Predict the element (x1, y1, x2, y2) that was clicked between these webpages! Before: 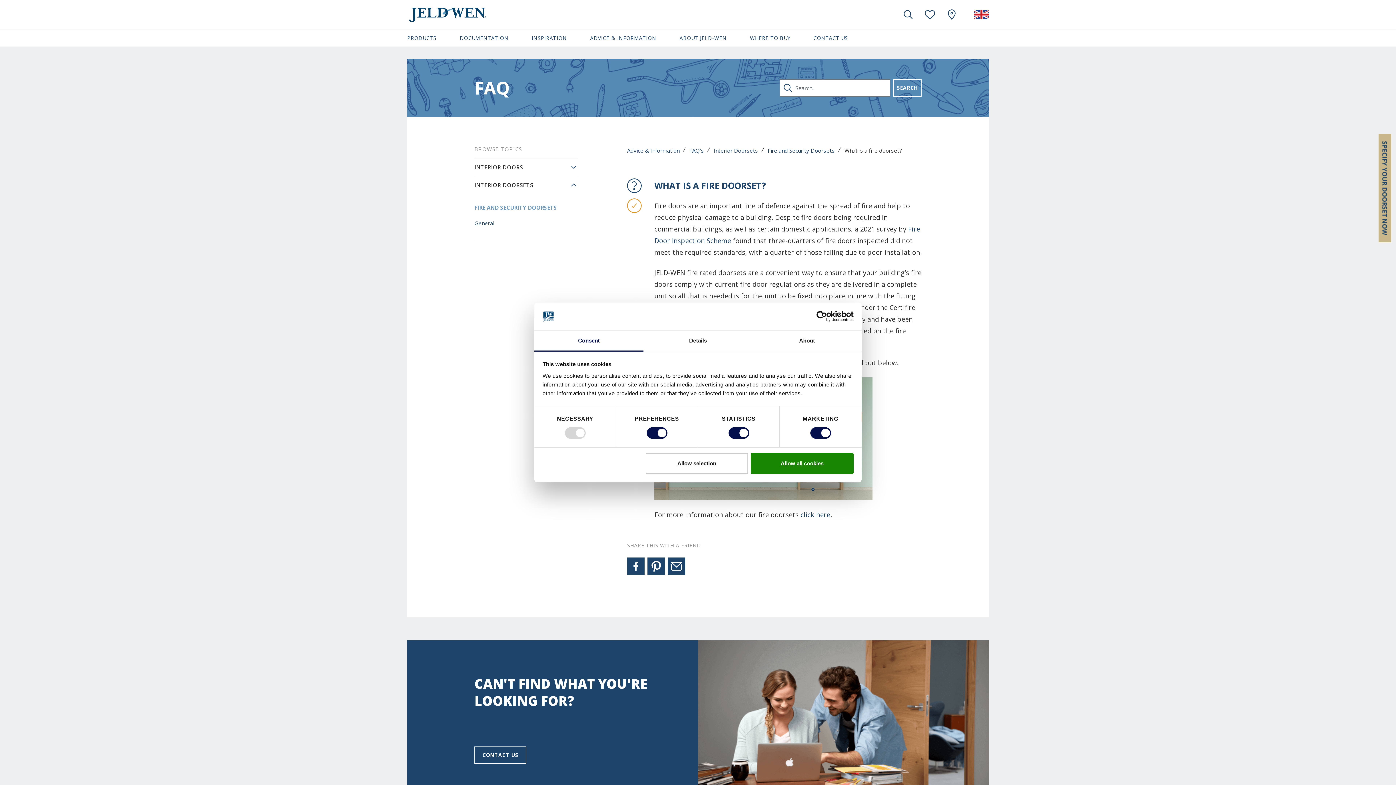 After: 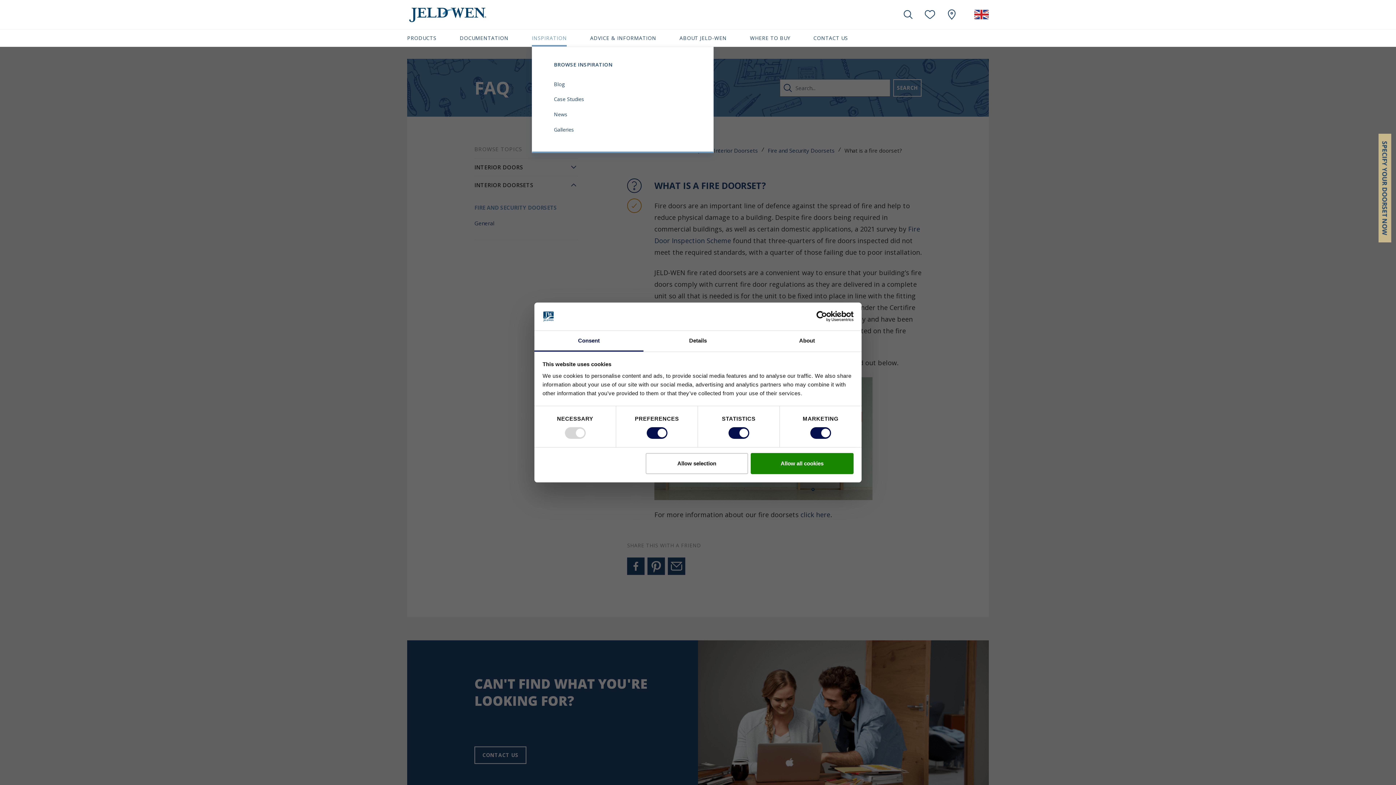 Action: label: INSPIRATION bbox: (531, 29, 567, 46)